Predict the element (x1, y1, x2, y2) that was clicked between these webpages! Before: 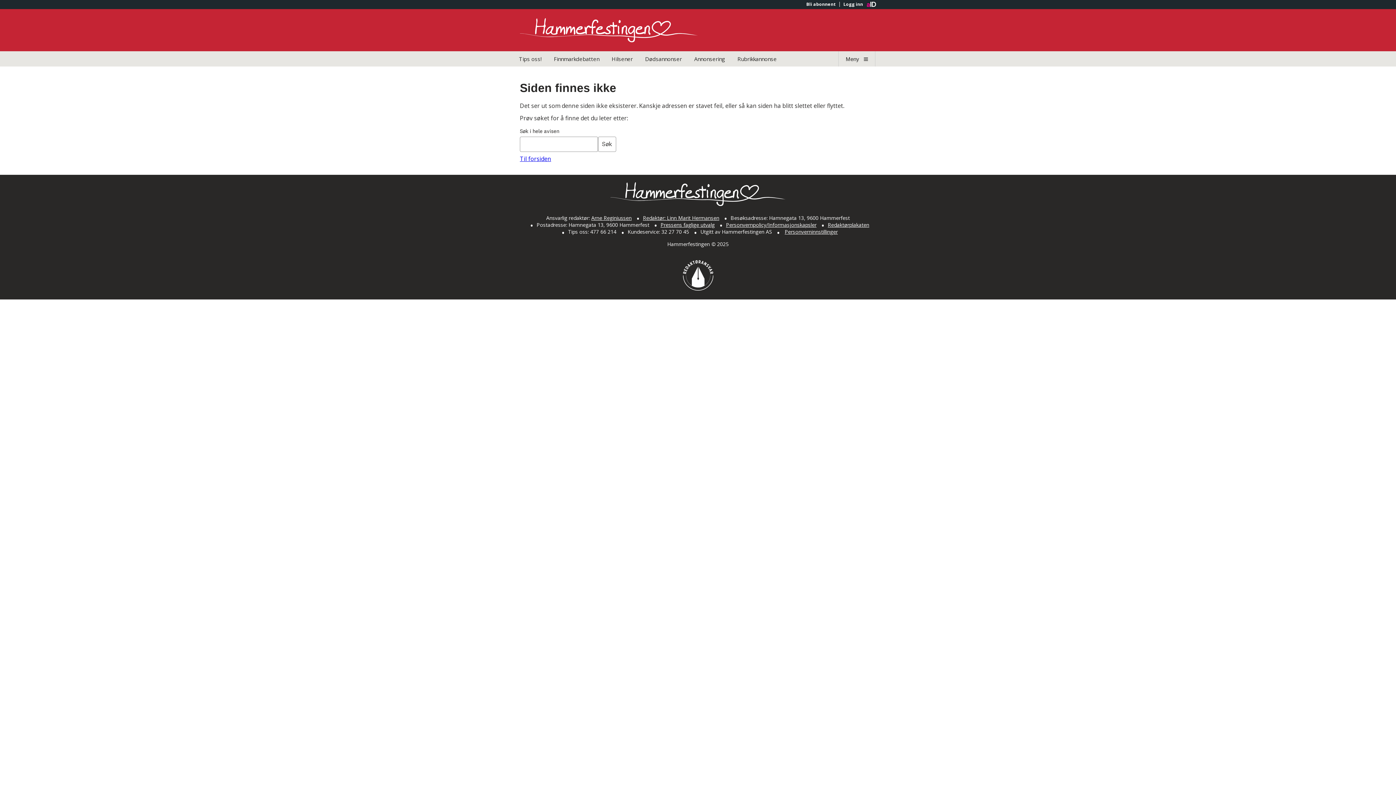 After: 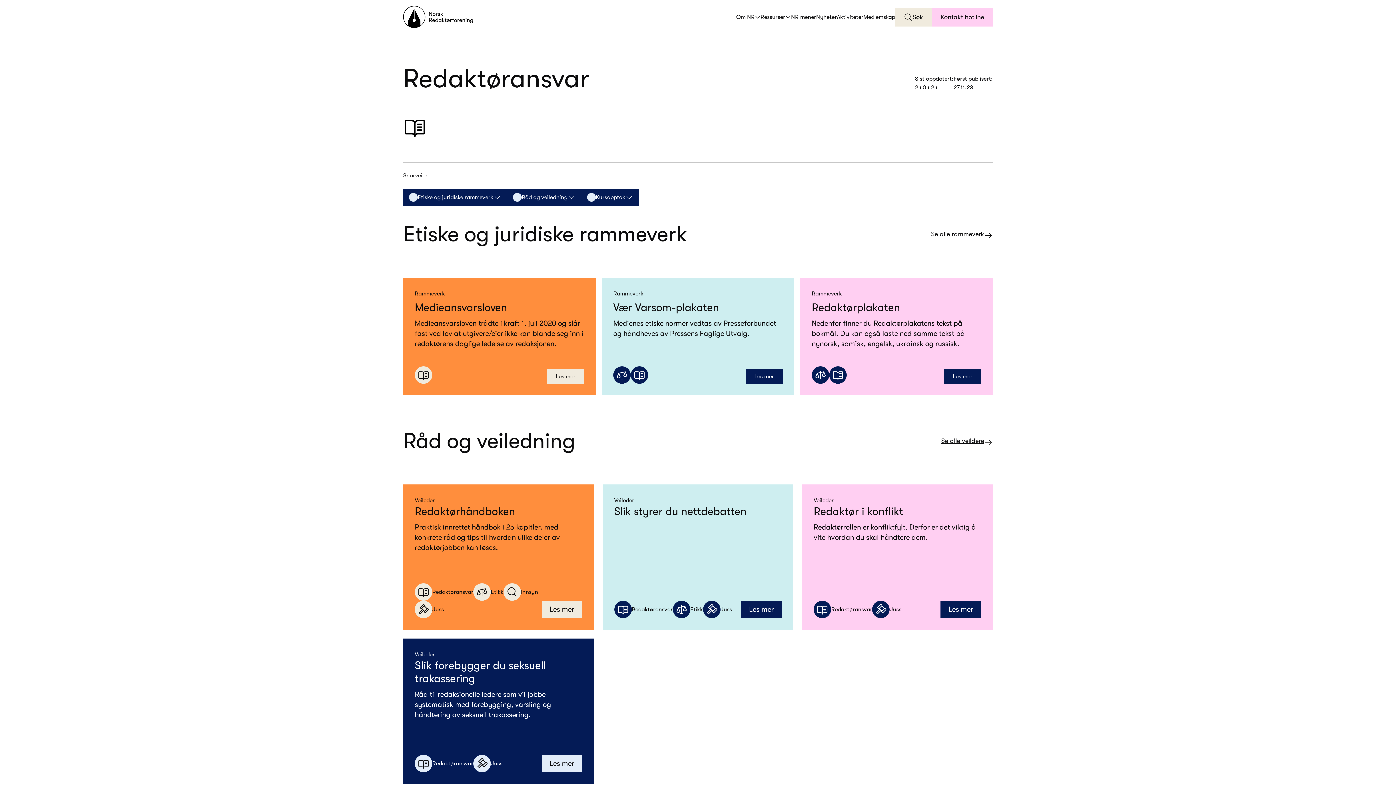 Action: bbox: (682, 285, 713, 292)